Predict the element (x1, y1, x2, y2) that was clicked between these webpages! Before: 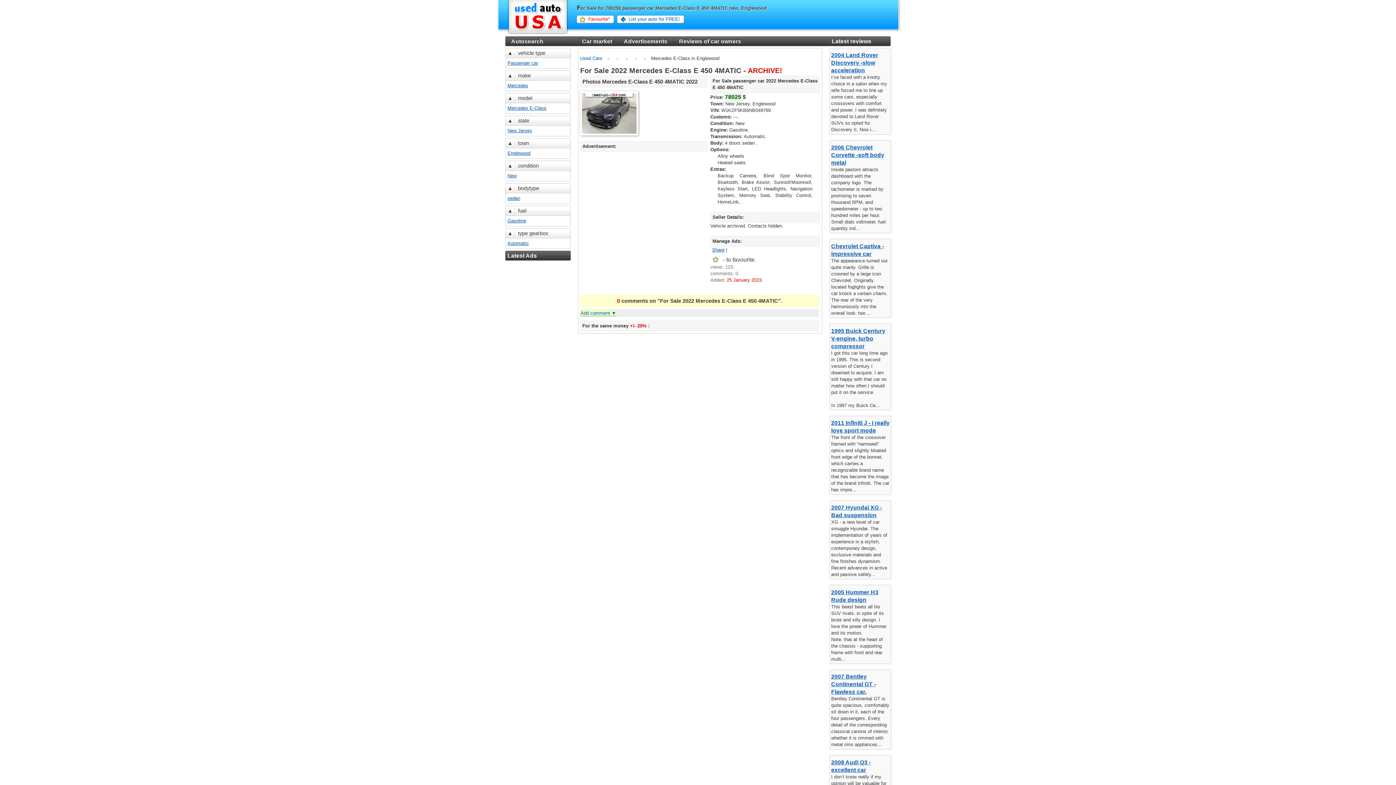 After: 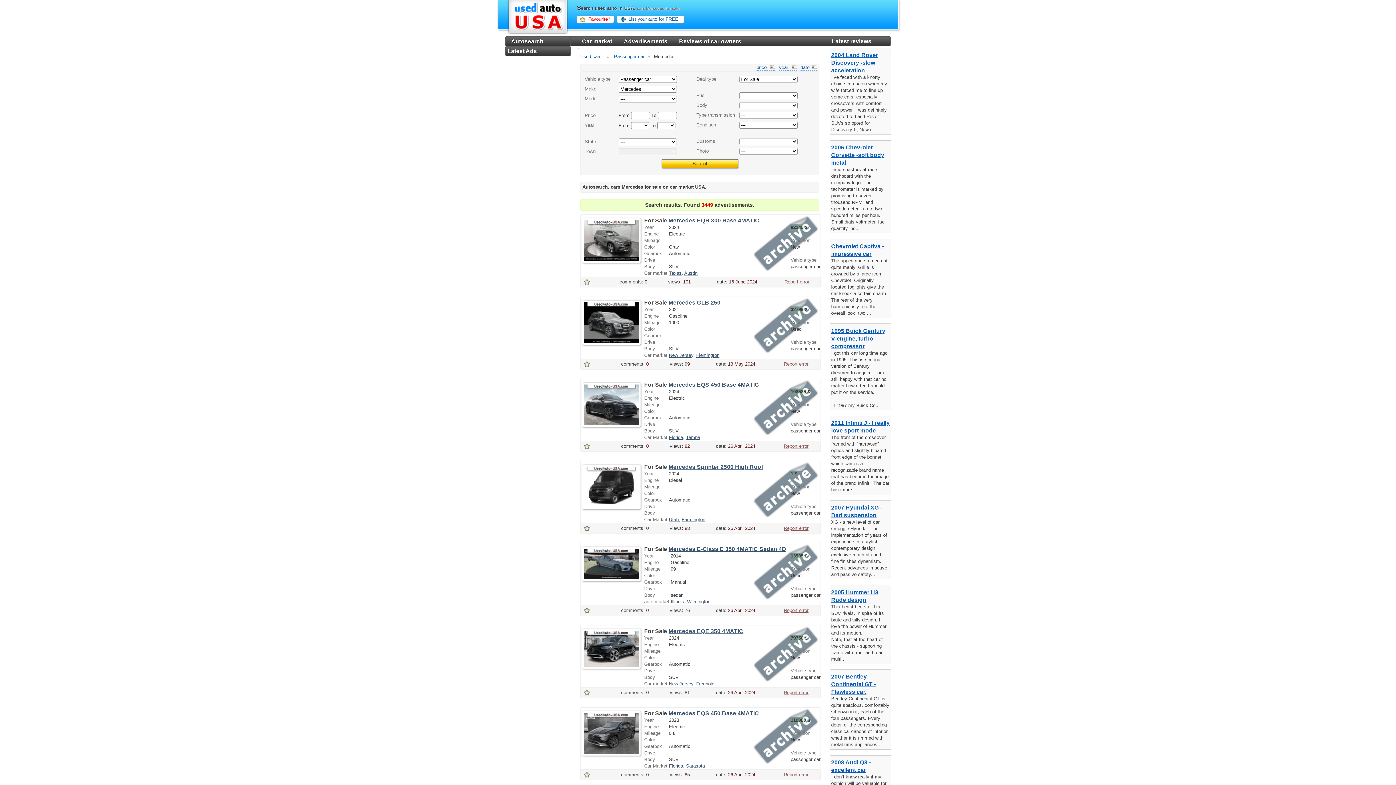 Action: bbox: (507, 82, 528, 88) label: Mercedes